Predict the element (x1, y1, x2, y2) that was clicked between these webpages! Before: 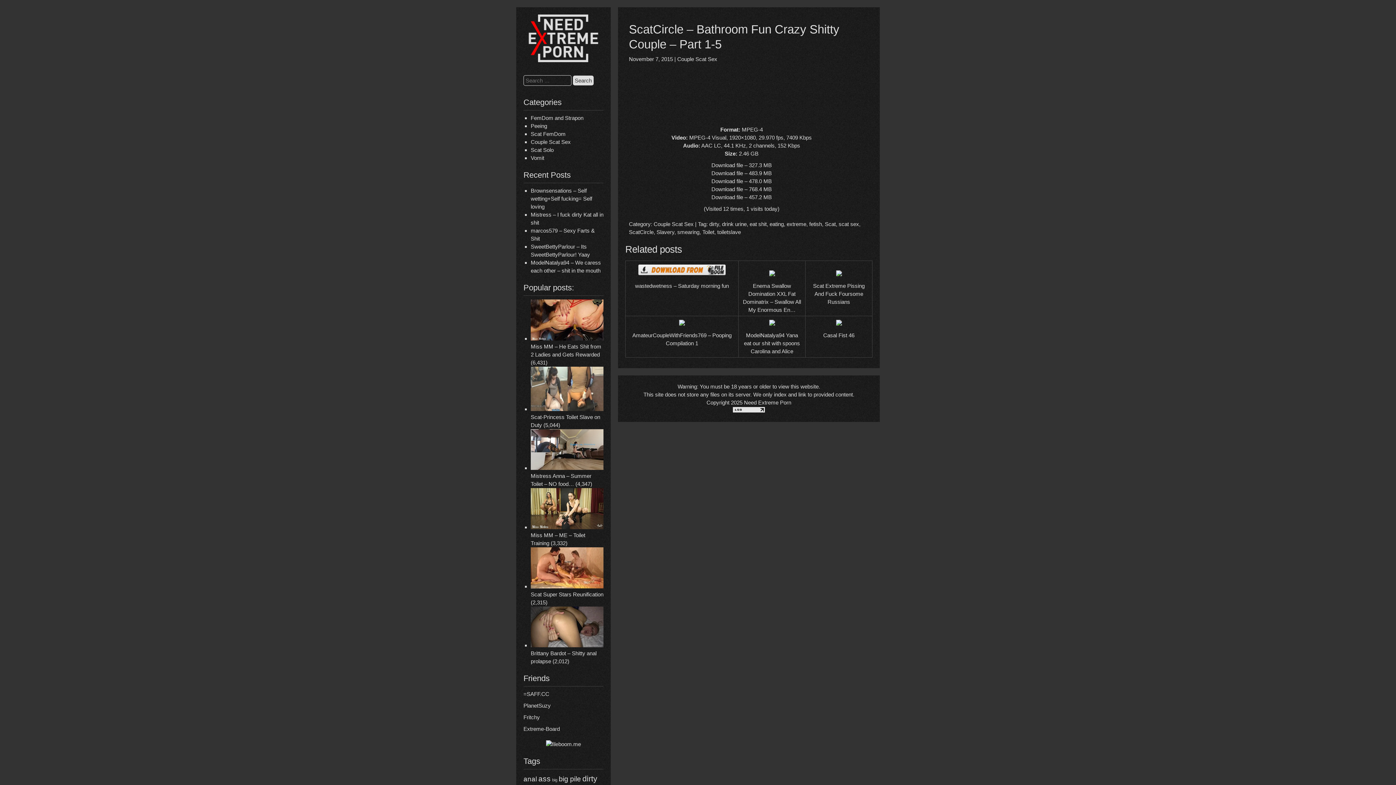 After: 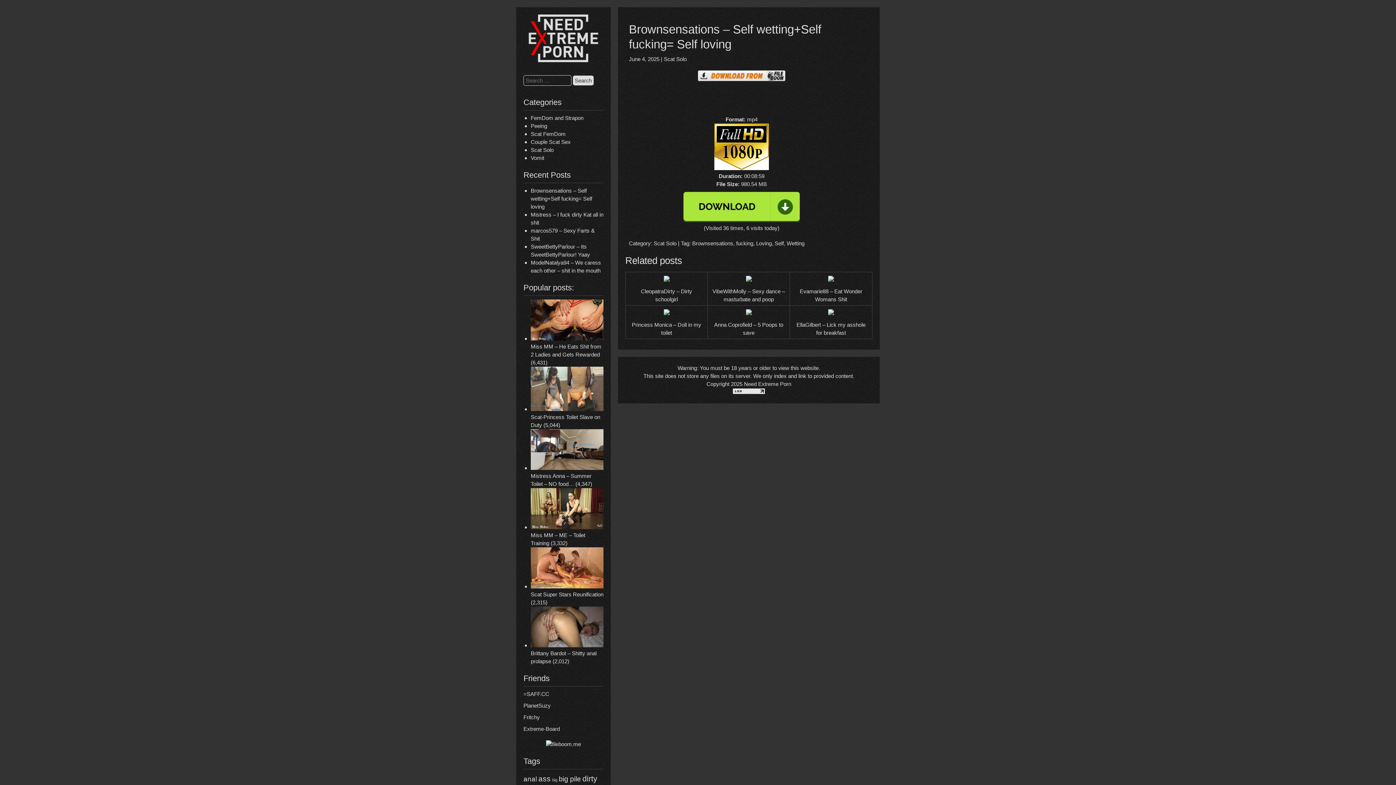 Action: bbox: (530, 187, 592, 209) label: Brownsensations – Self wetting+Self fucking= Self loving